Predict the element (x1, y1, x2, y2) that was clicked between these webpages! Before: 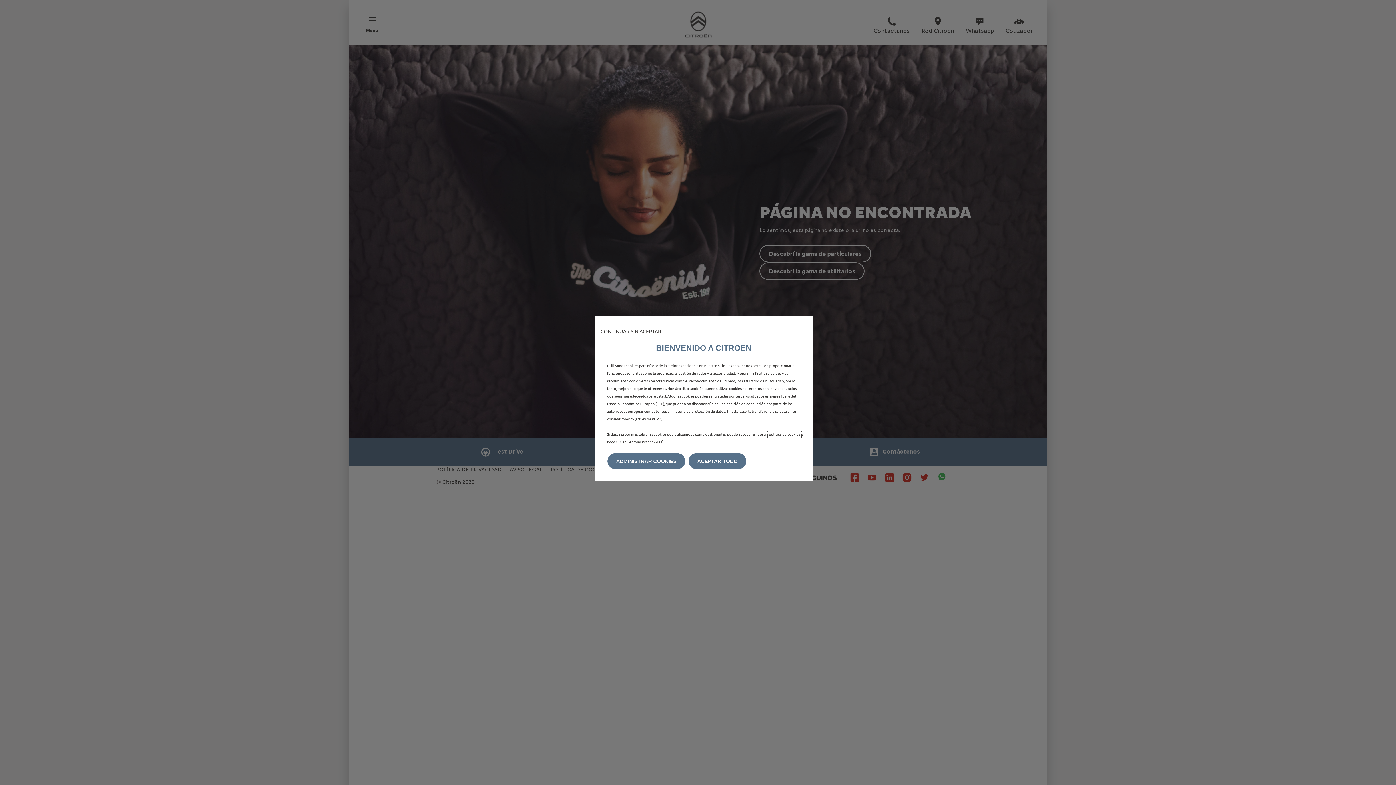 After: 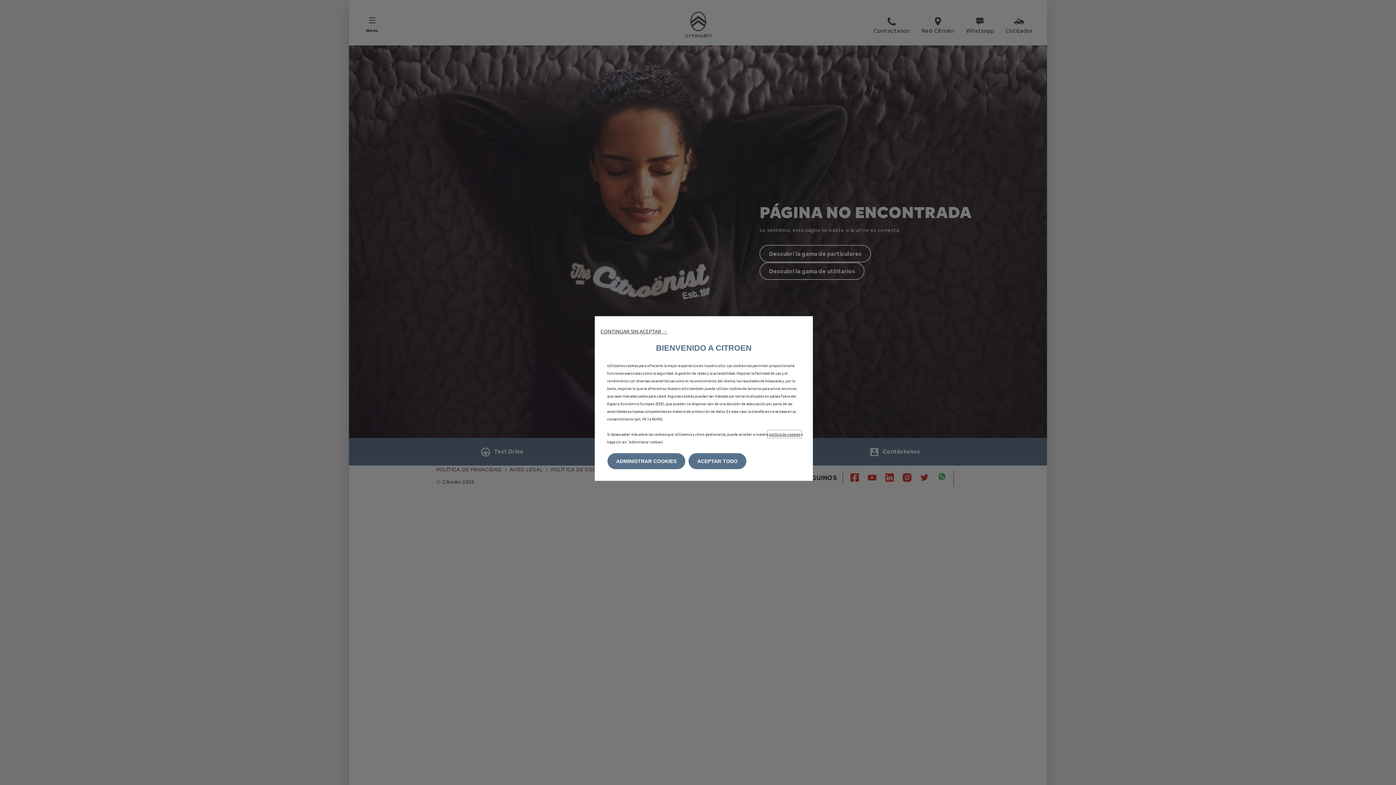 Action: label: política de cookies bbox: (769, 431, 800, 437)